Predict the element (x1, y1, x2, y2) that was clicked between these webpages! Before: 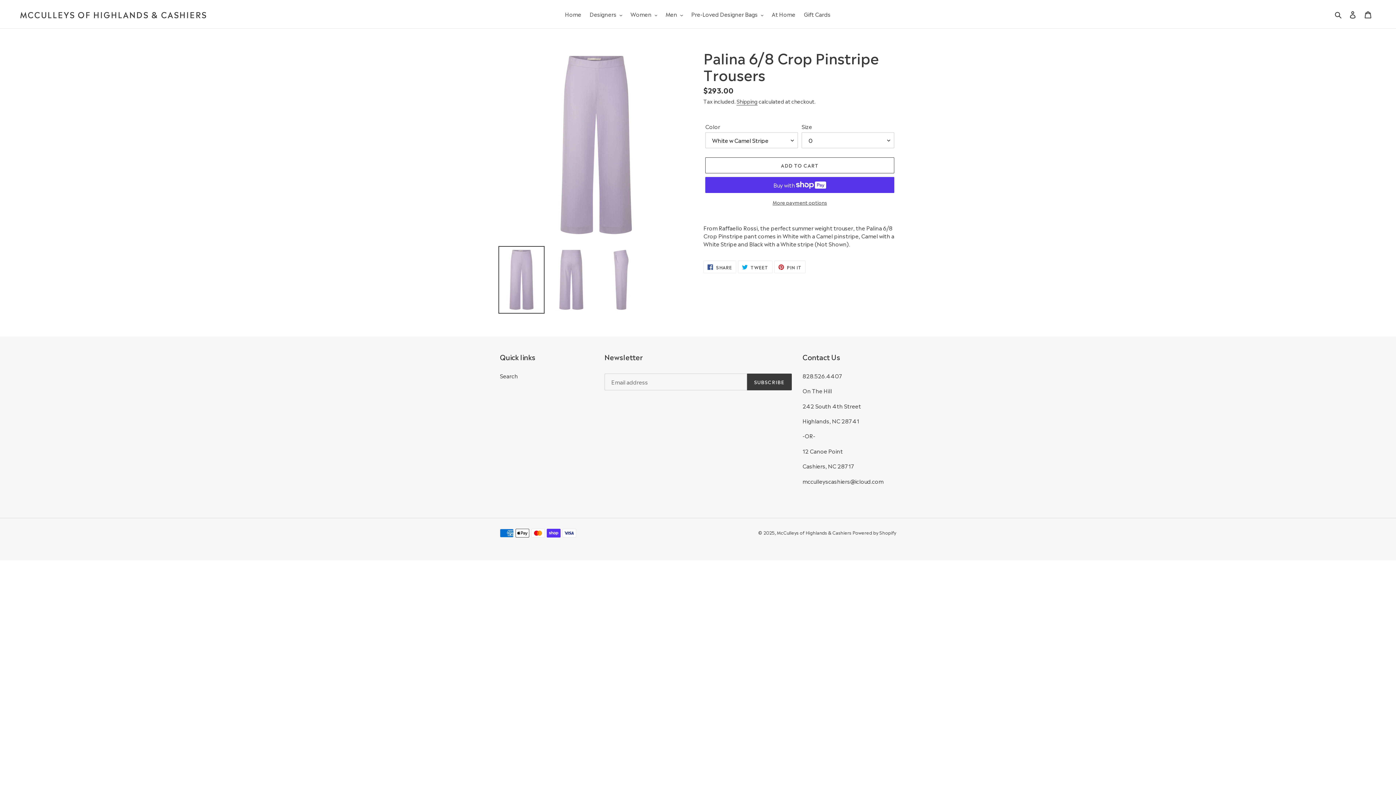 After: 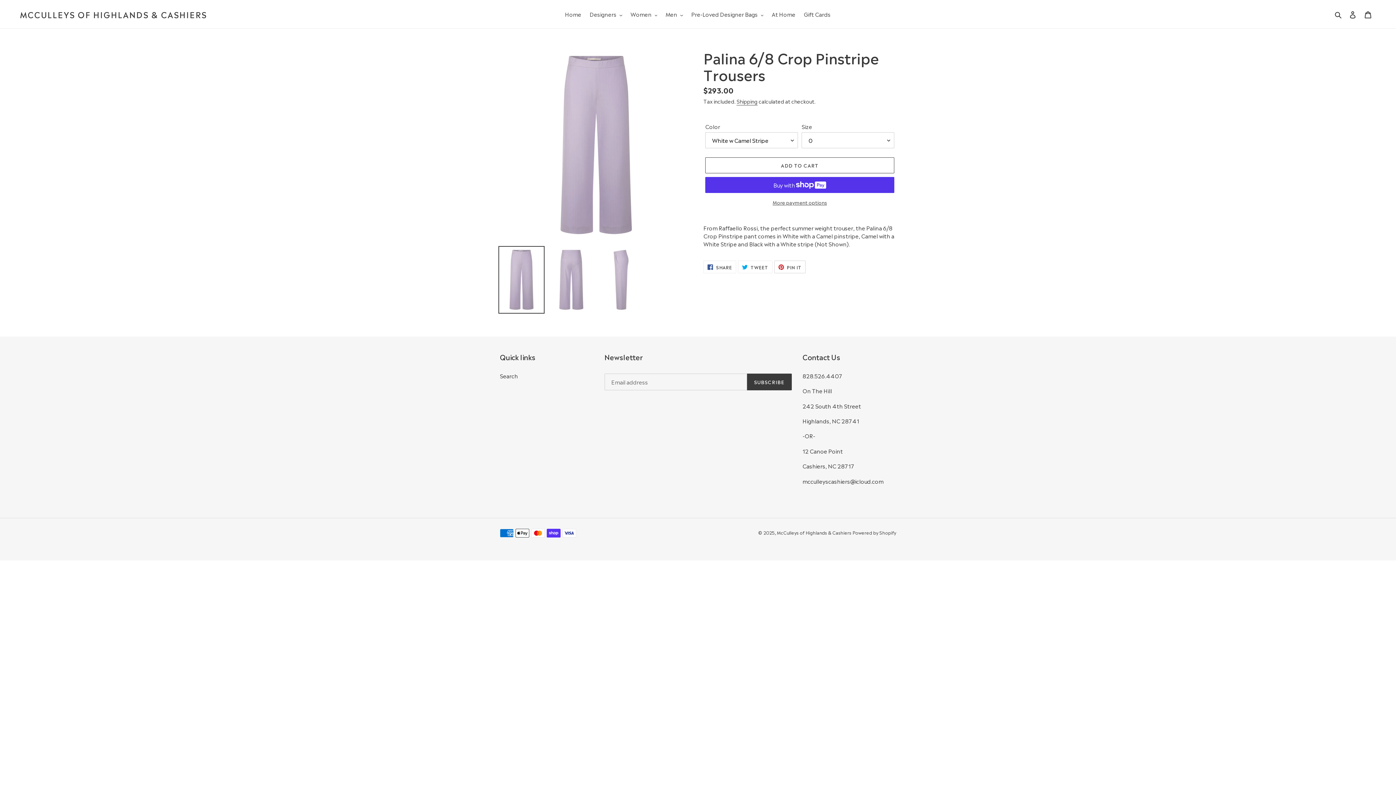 Action: label:  PIN IT
PIN ON PINTEREST bbox: (774, 260, 805, 273)